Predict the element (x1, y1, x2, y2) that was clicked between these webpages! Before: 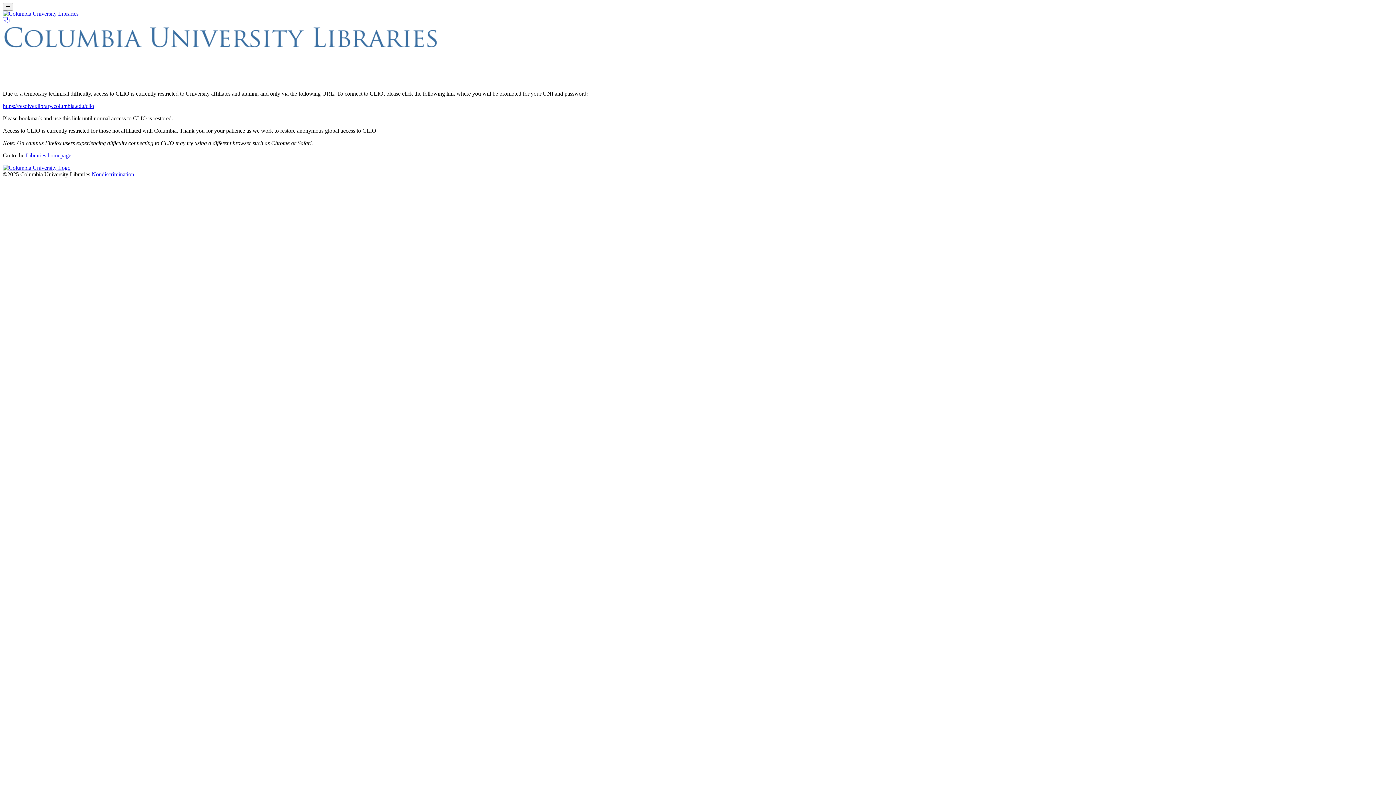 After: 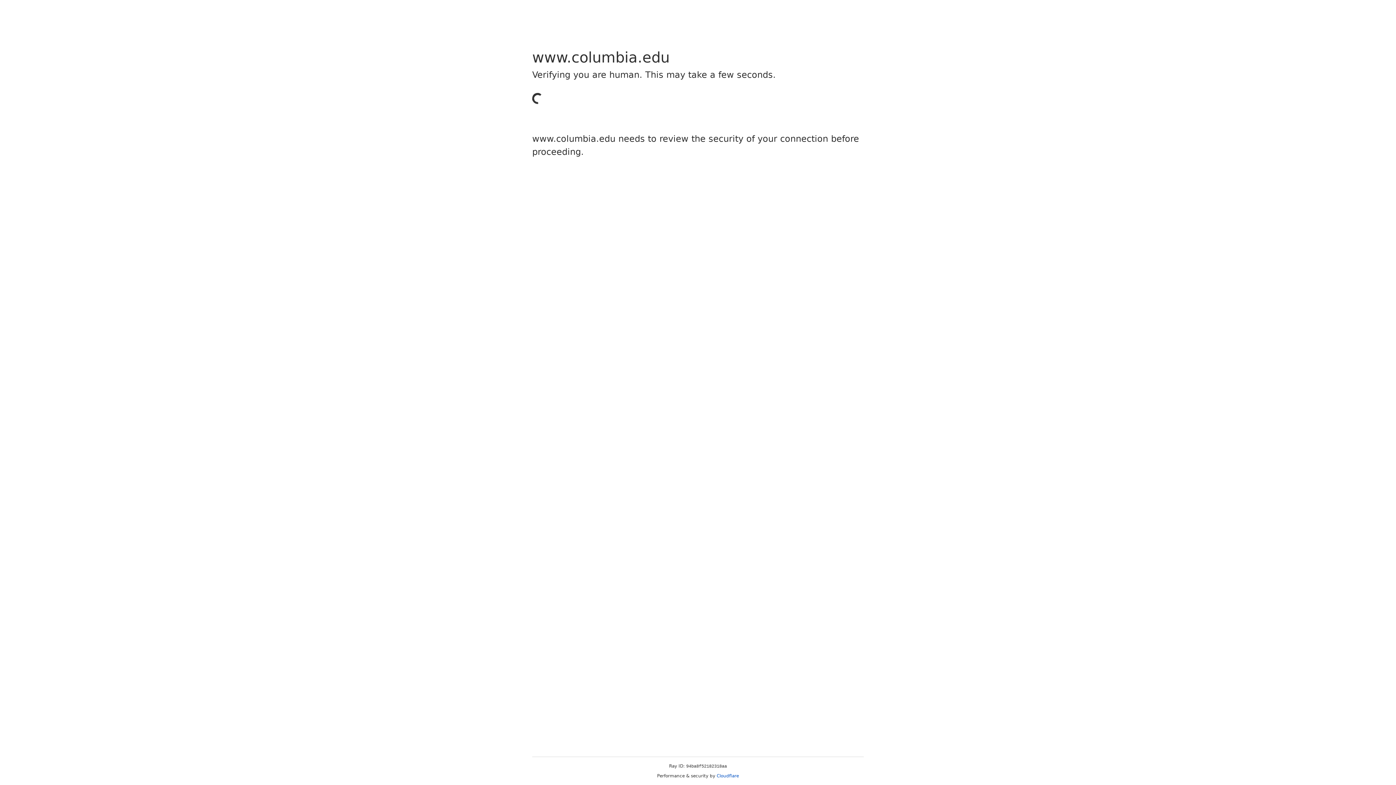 Action: bbox: (2, 102, 94, 109) label: https://resolver.library.columbia.edu/clio